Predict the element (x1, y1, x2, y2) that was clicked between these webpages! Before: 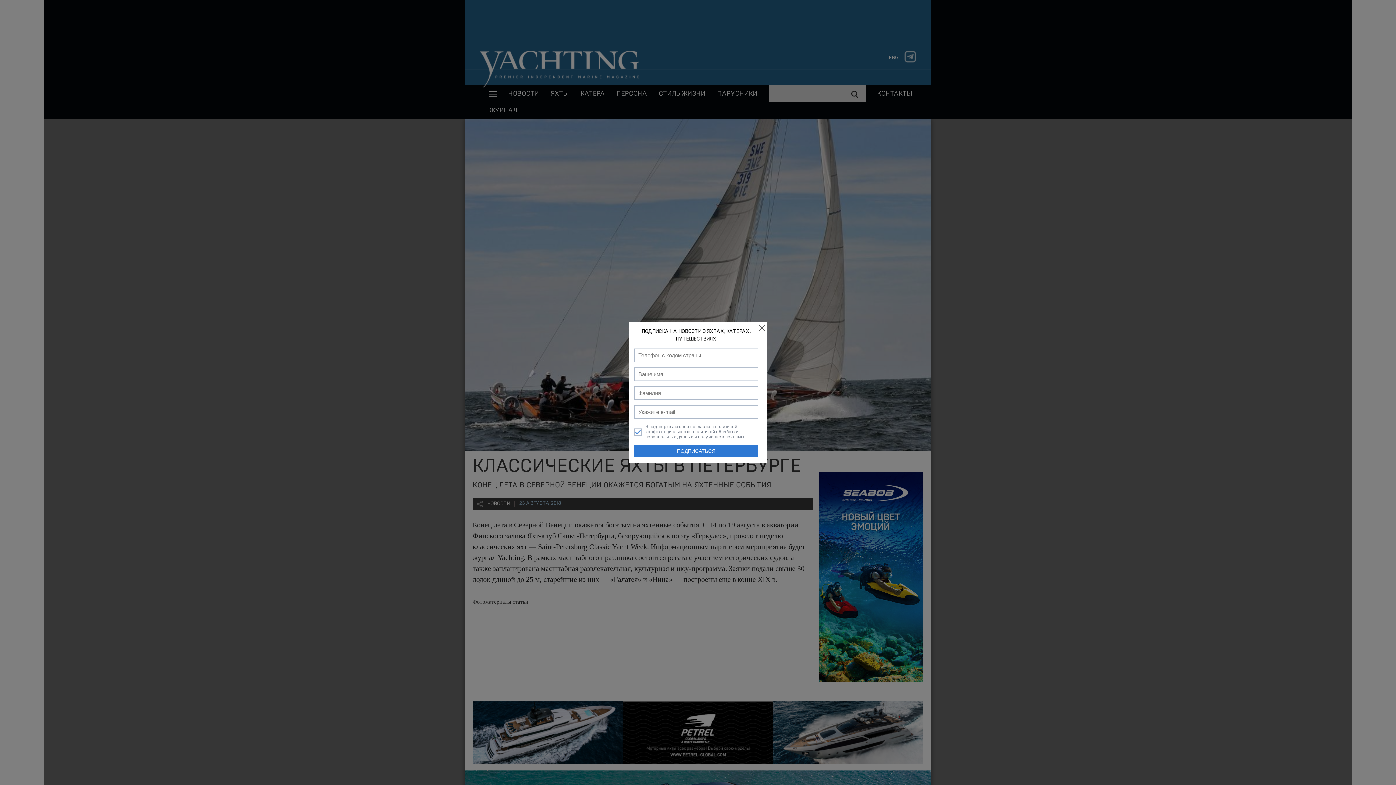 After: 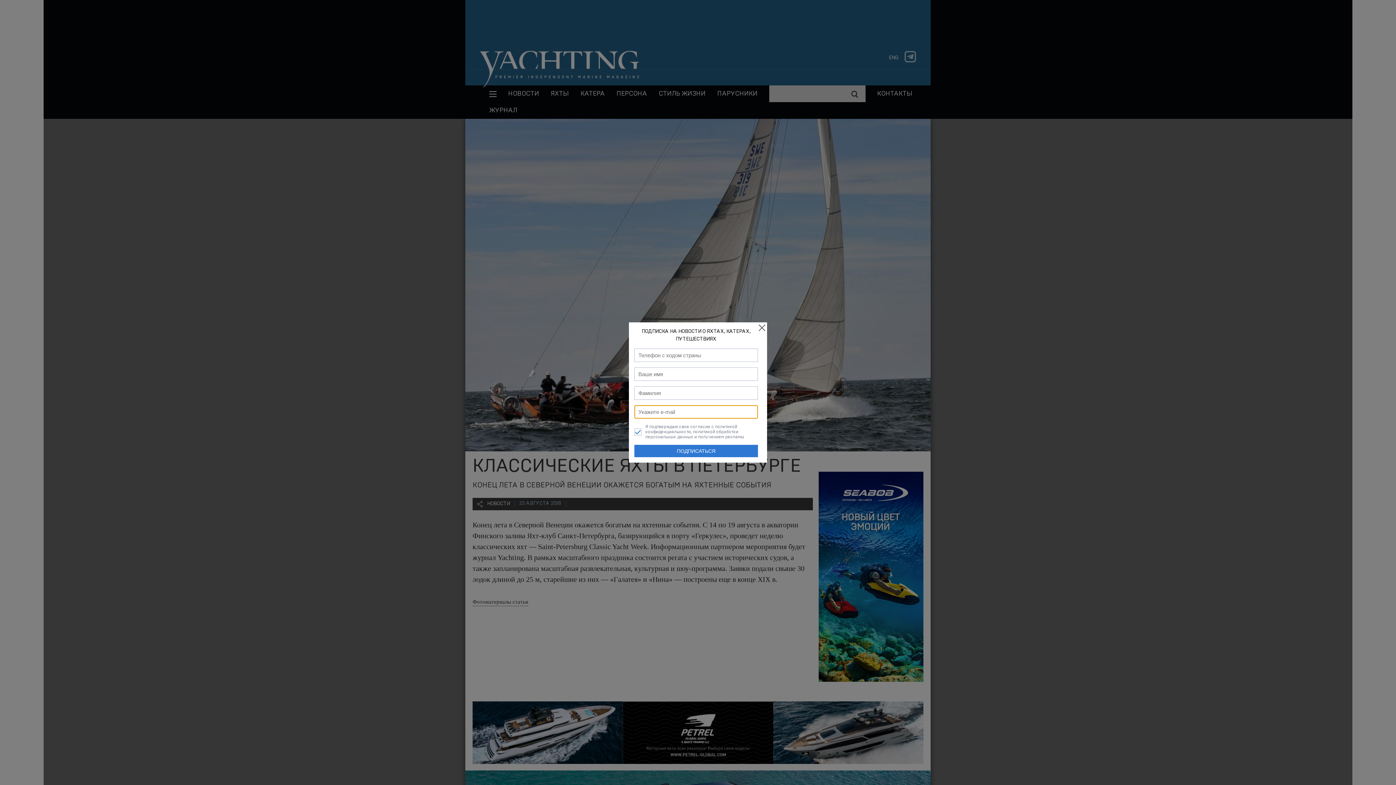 Action: label: ПОДПИСАТЬСЯ bbox: (634, 445, 758, 457)